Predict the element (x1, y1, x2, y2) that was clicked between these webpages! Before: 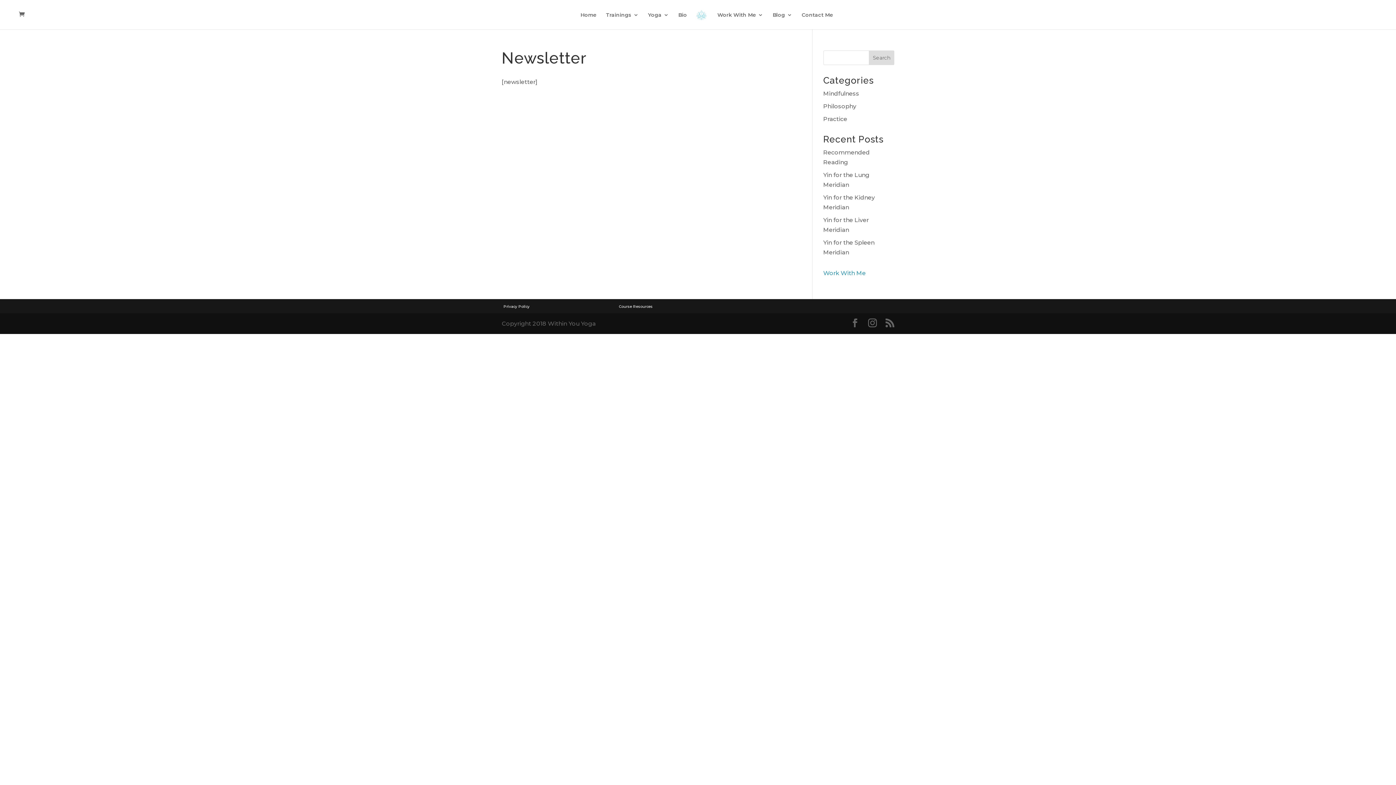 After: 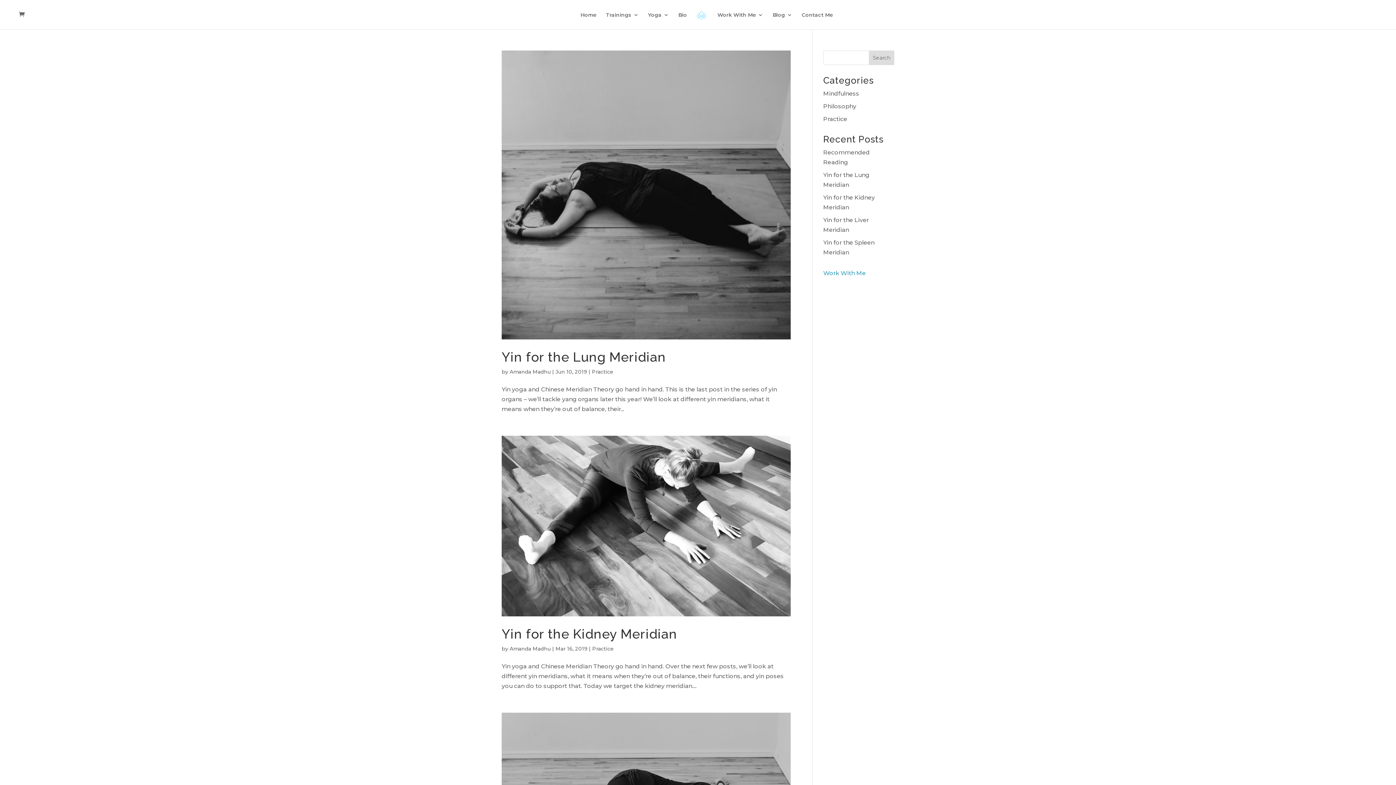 Action: bbox: (823, 115, 847, 122) label: Practice